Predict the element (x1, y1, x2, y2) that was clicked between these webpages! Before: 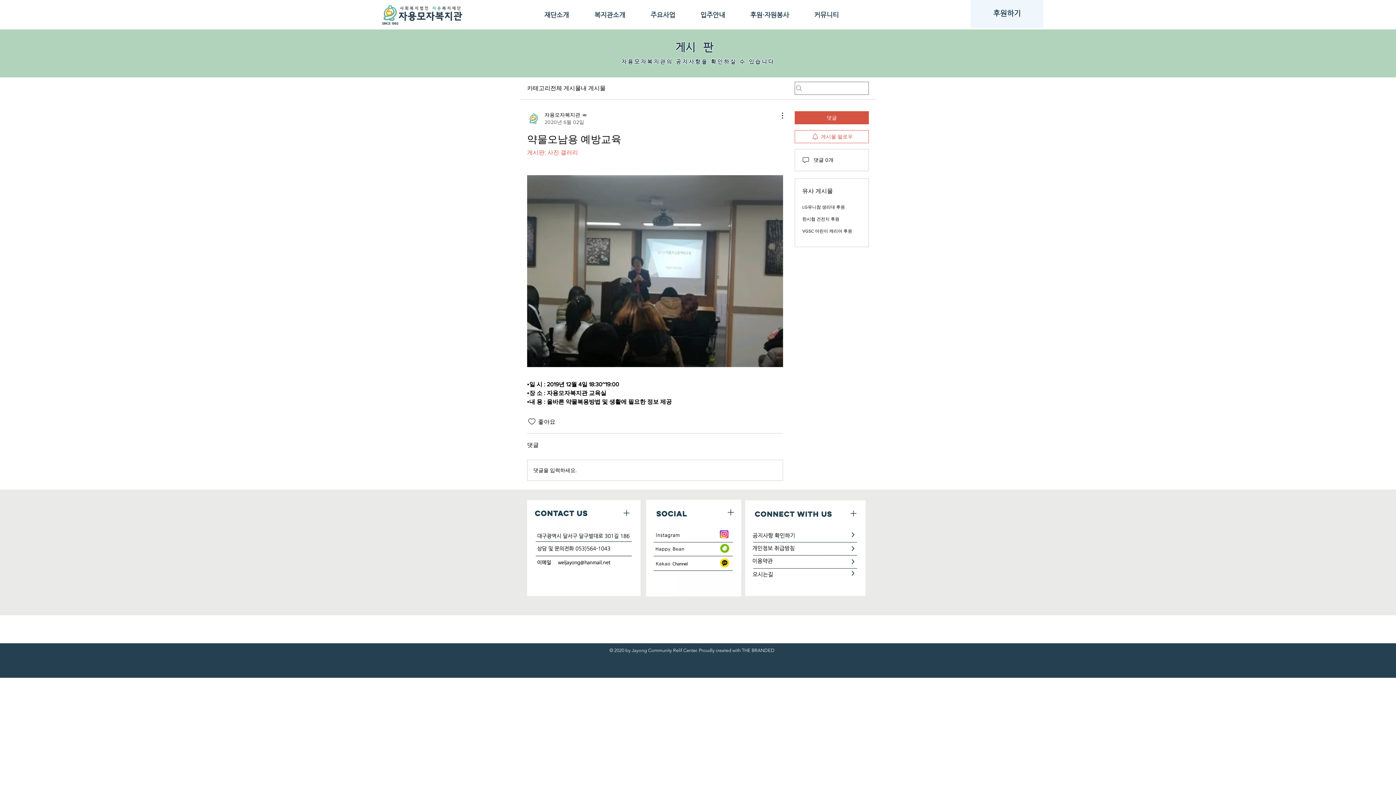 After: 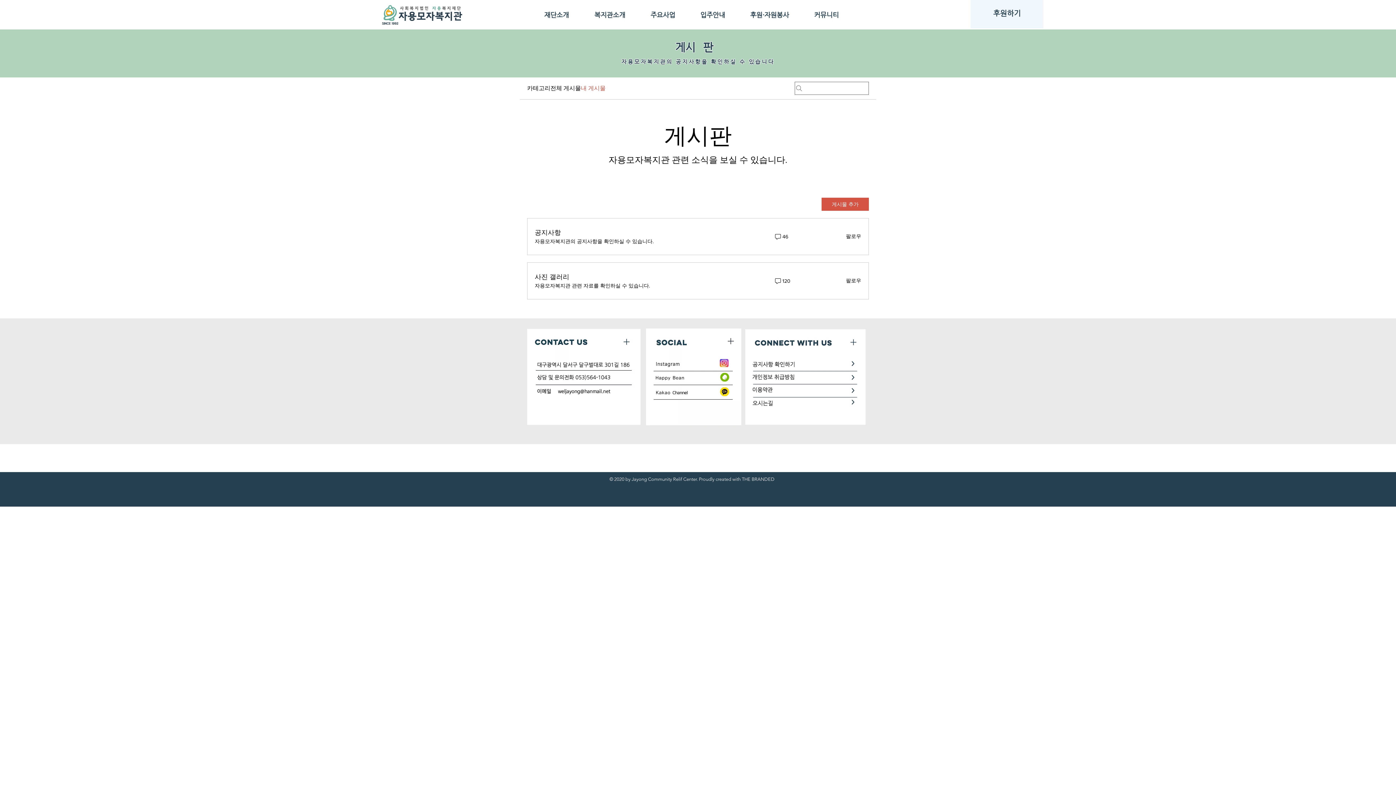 Action: label: 내 게시물 bbox: (581, 84, 605, 92)